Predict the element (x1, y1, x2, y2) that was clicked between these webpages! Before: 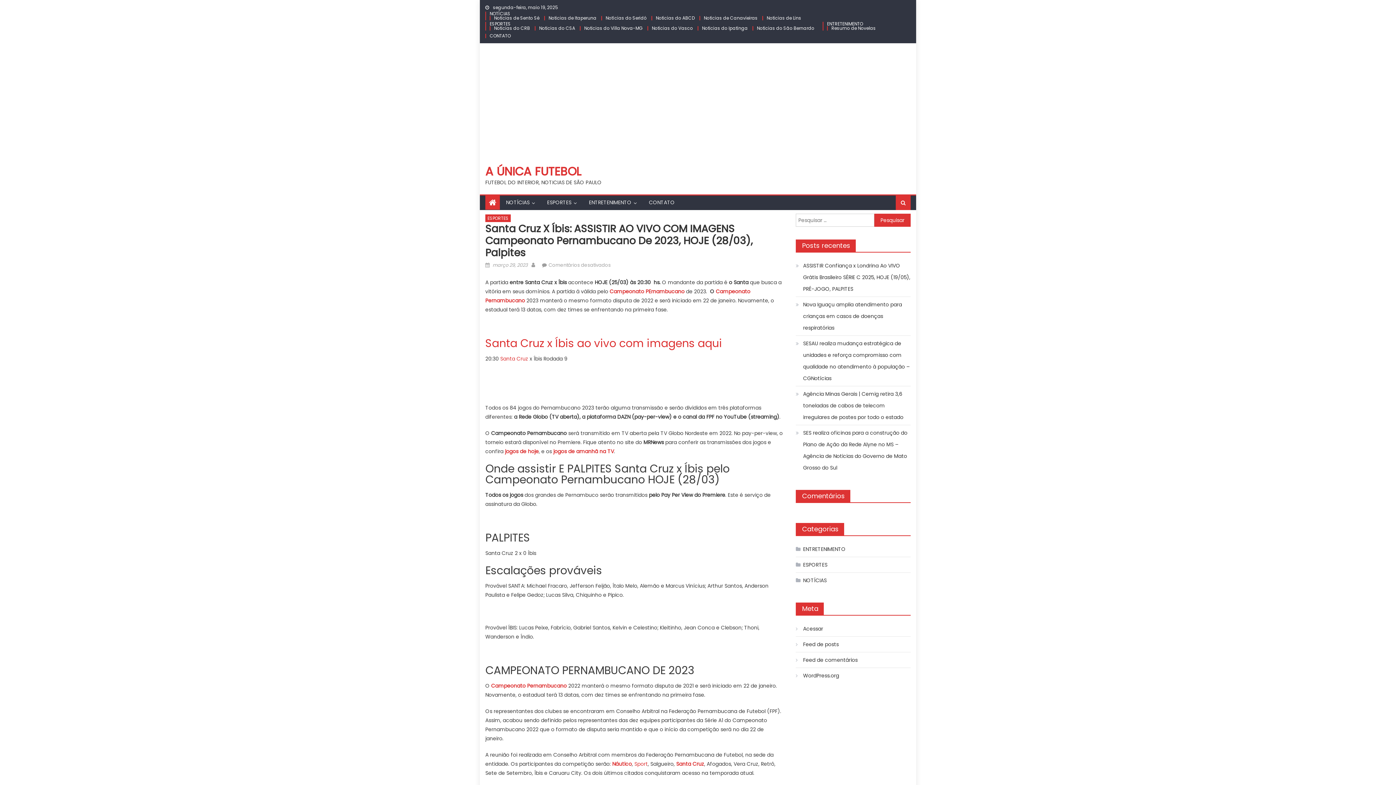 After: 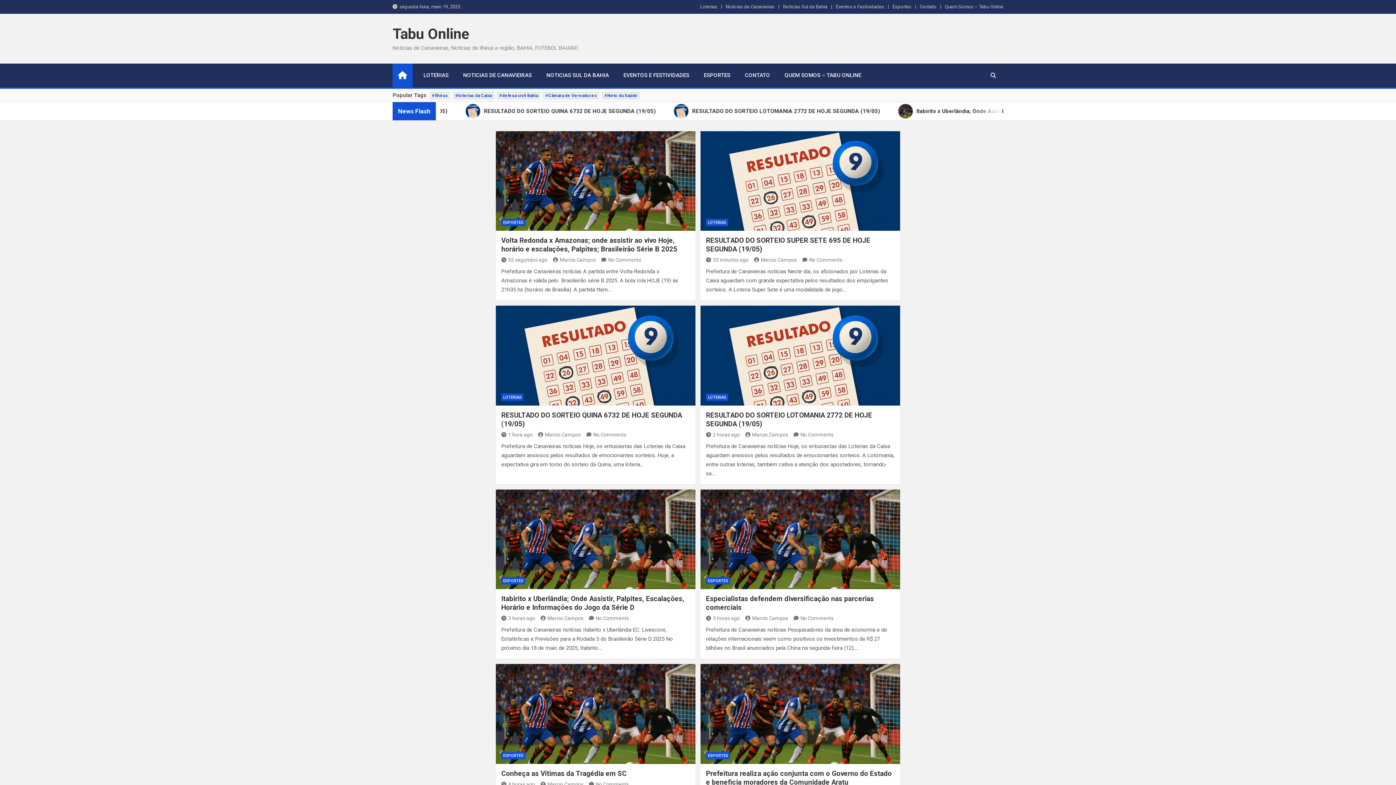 Action: label: Noticias de Canavieiras bbox: (704, 14, 757, 21)